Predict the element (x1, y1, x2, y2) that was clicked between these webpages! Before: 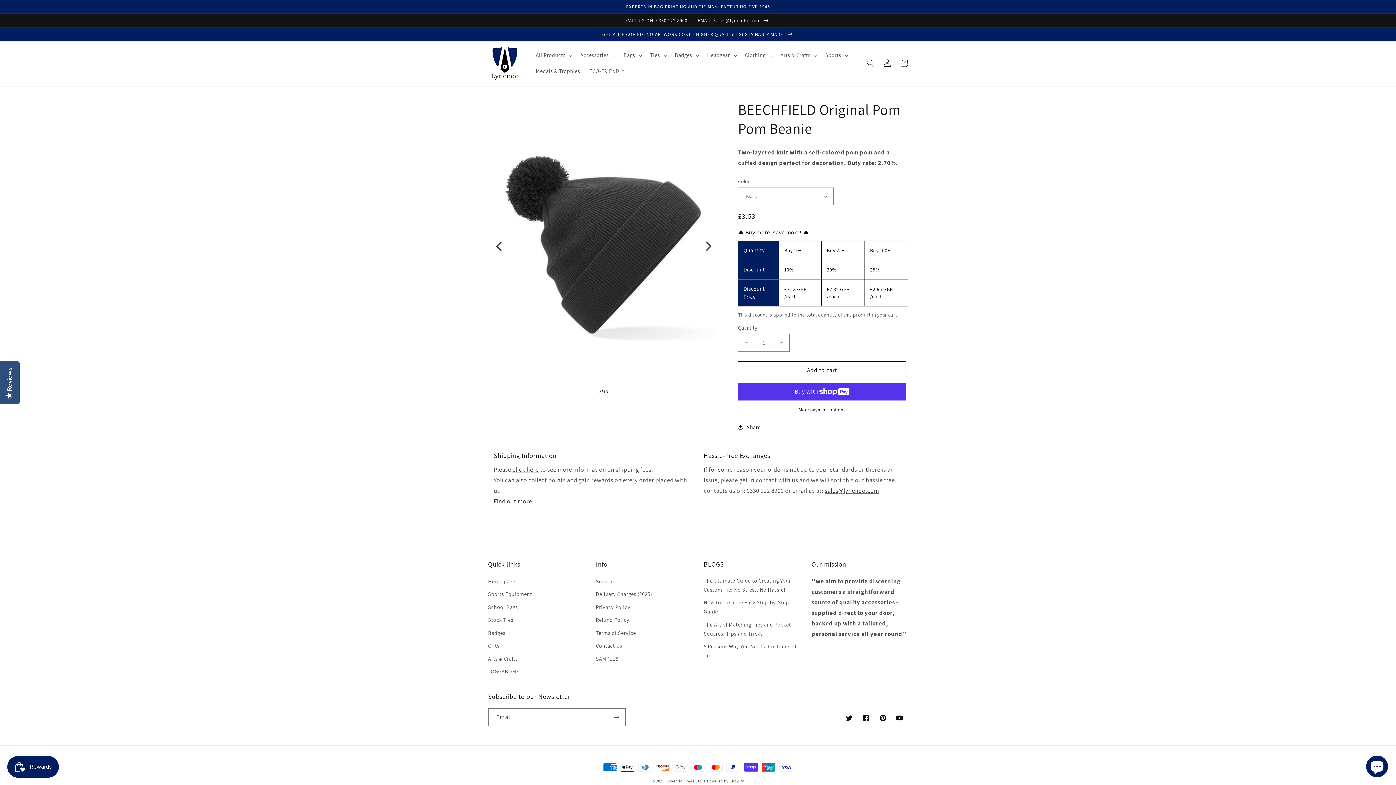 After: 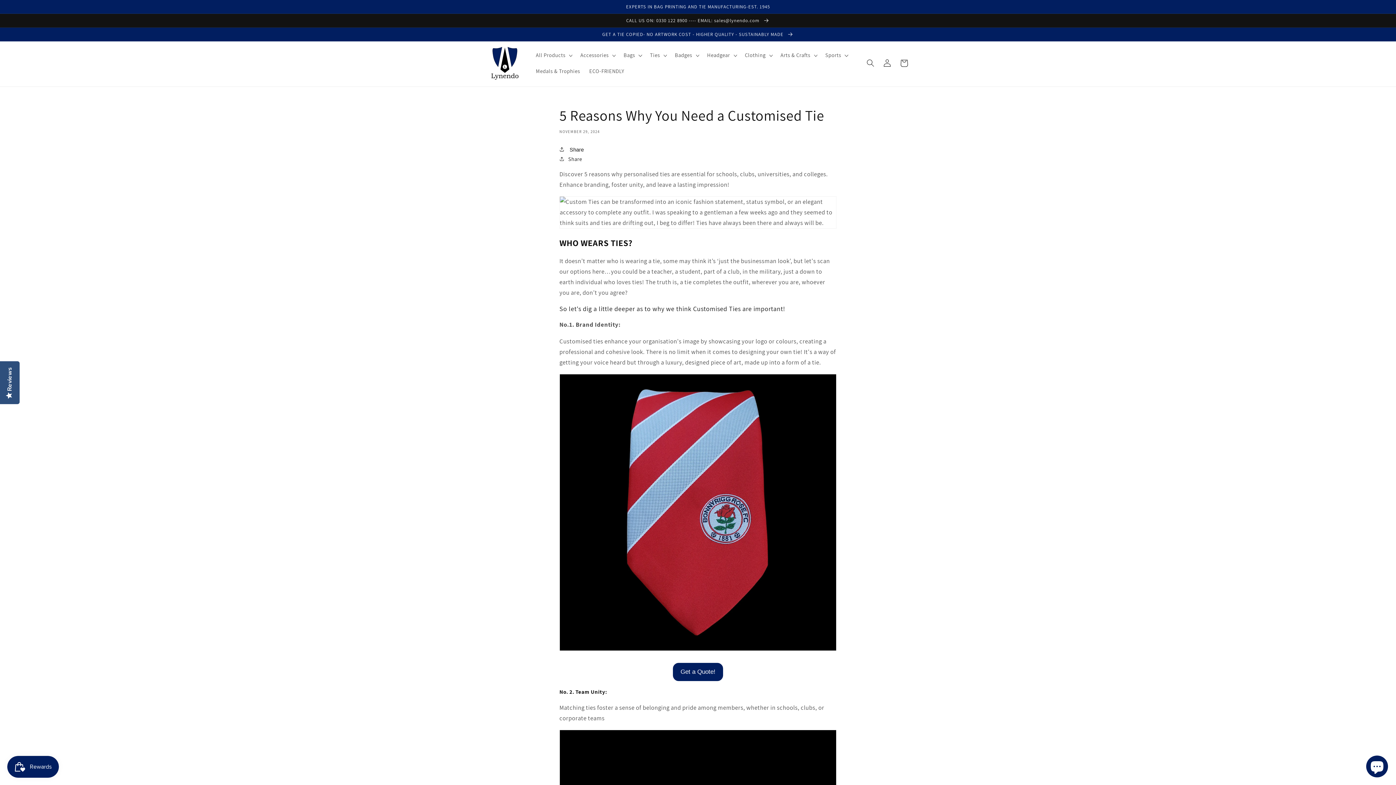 Action: label: 5 Reasons Why You Need a Customised Tie bbox: (703, 640, 800, 662)